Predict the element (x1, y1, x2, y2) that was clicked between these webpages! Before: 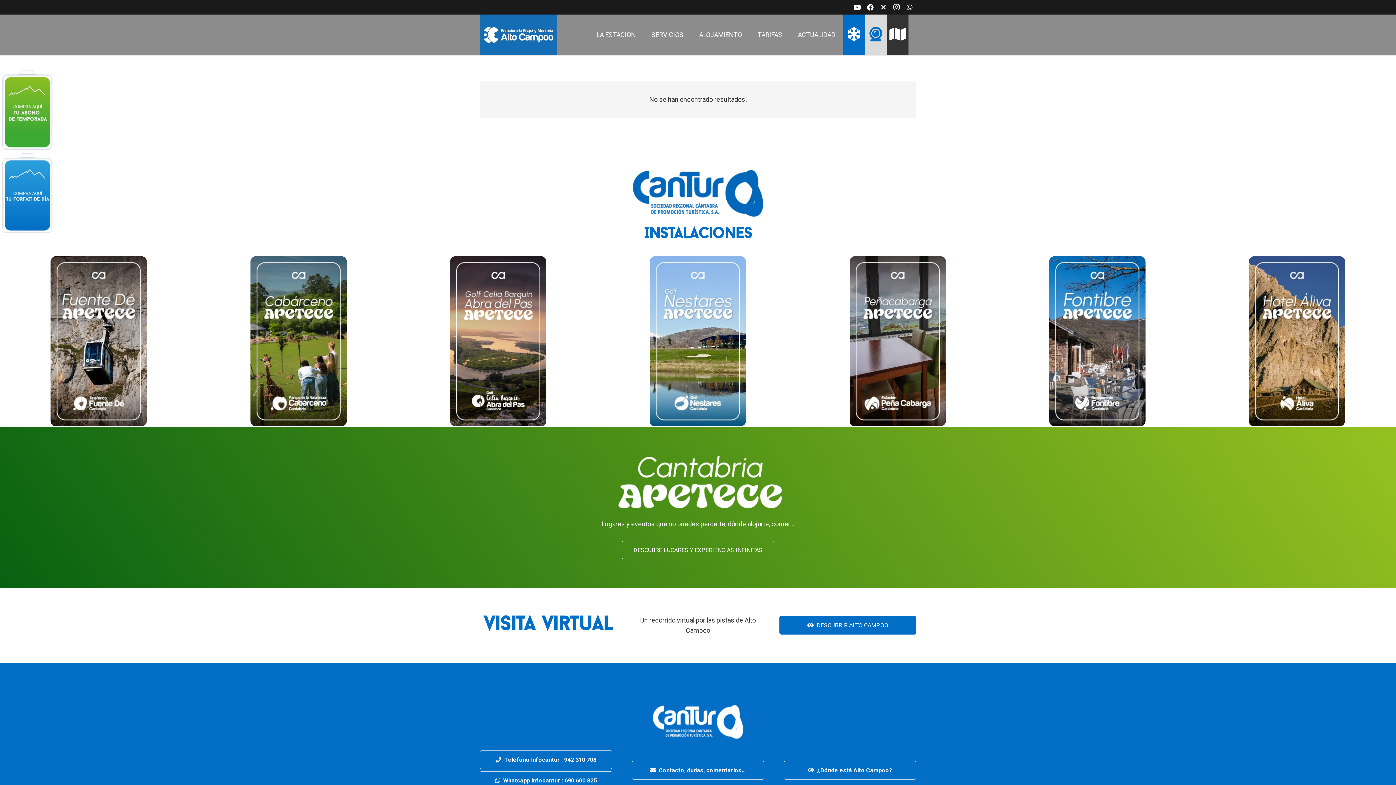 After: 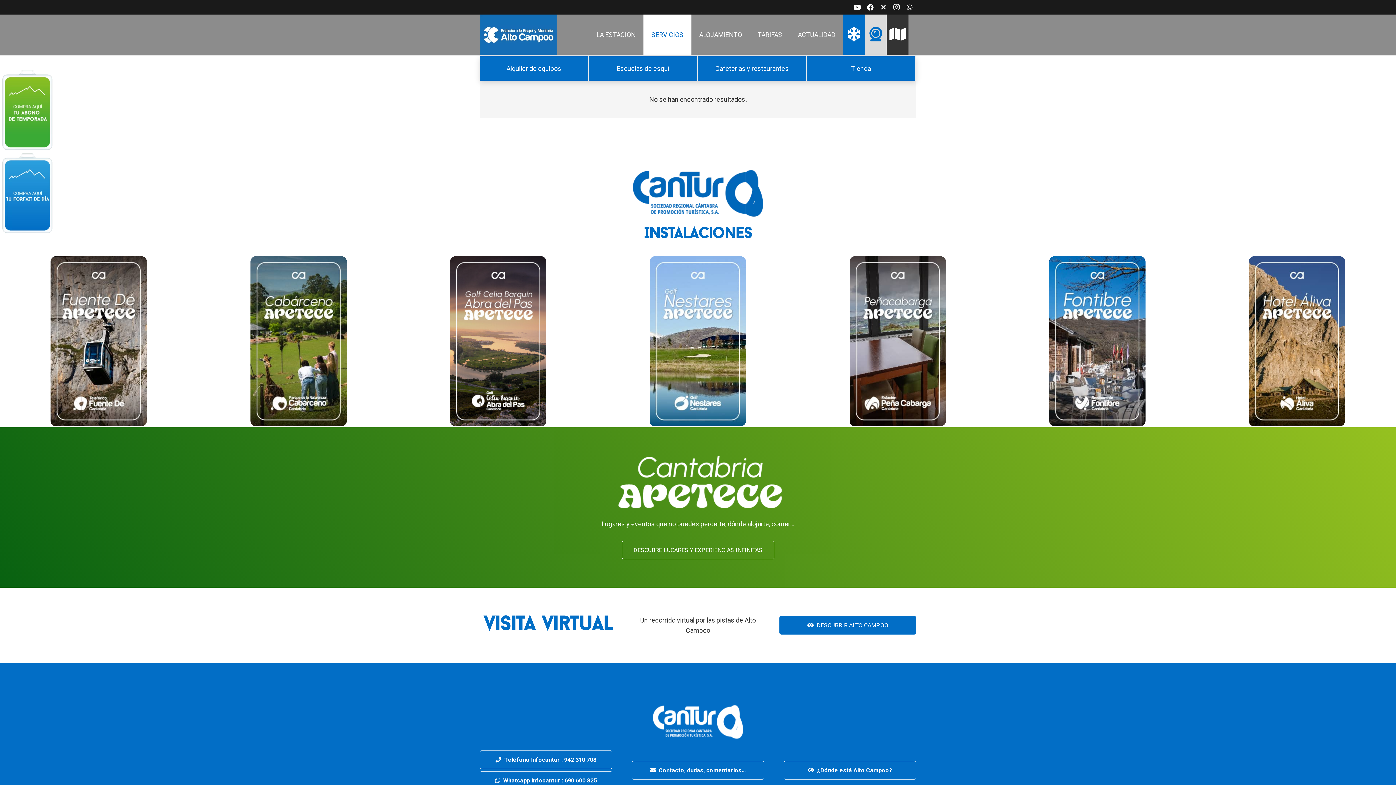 Action: bbox: (643, 14, 691, 55) label: SERVICIOS